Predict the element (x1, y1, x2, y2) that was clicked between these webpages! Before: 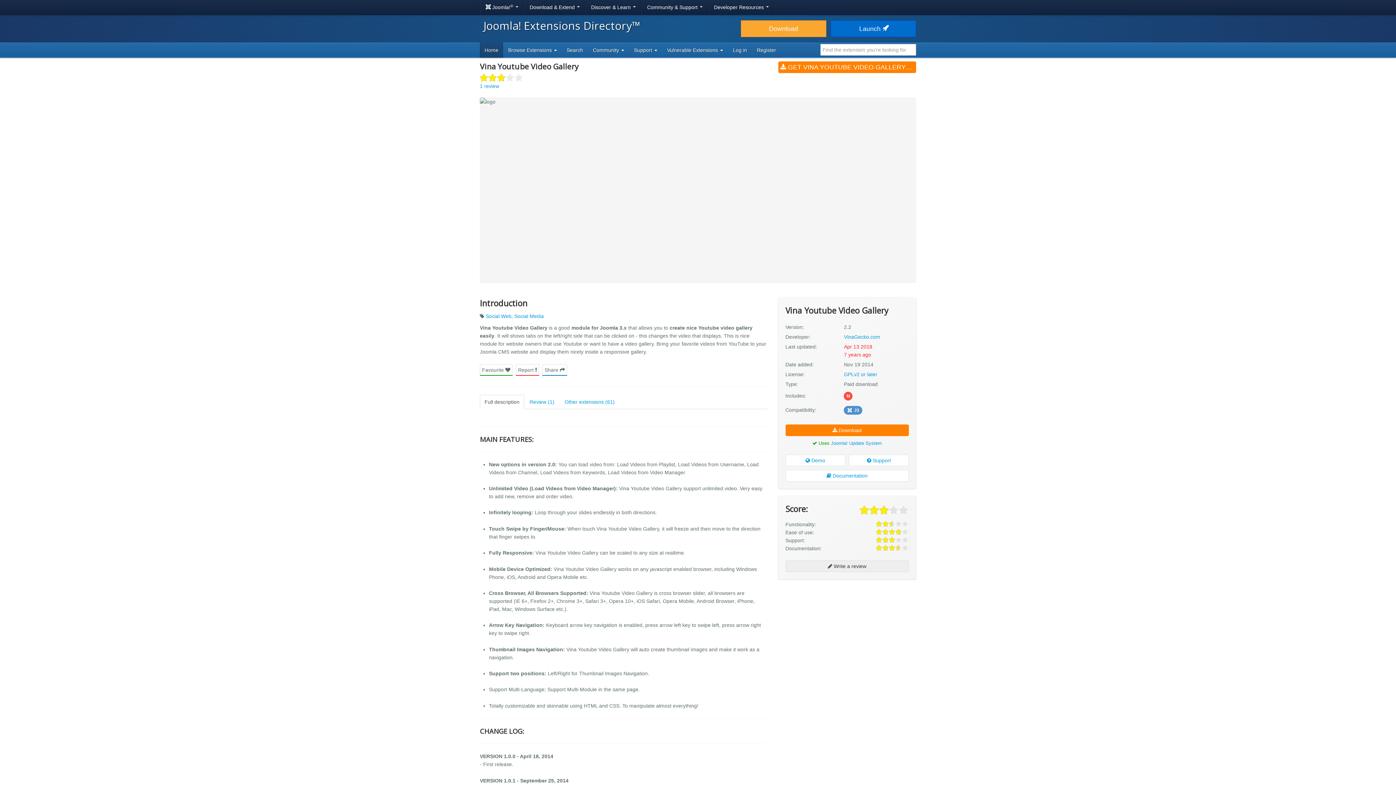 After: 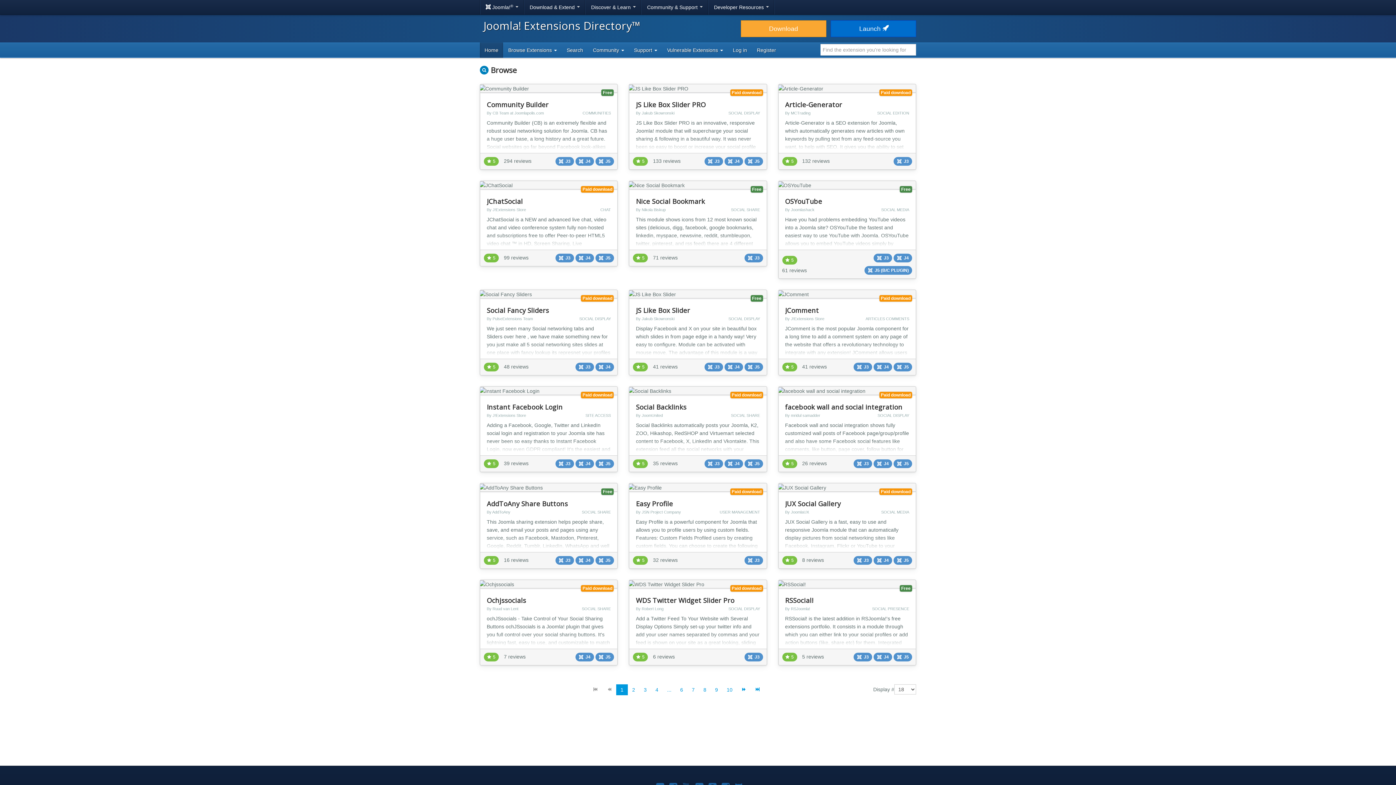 Action: label: Social Web bbox: (485, 313, 511, 319)